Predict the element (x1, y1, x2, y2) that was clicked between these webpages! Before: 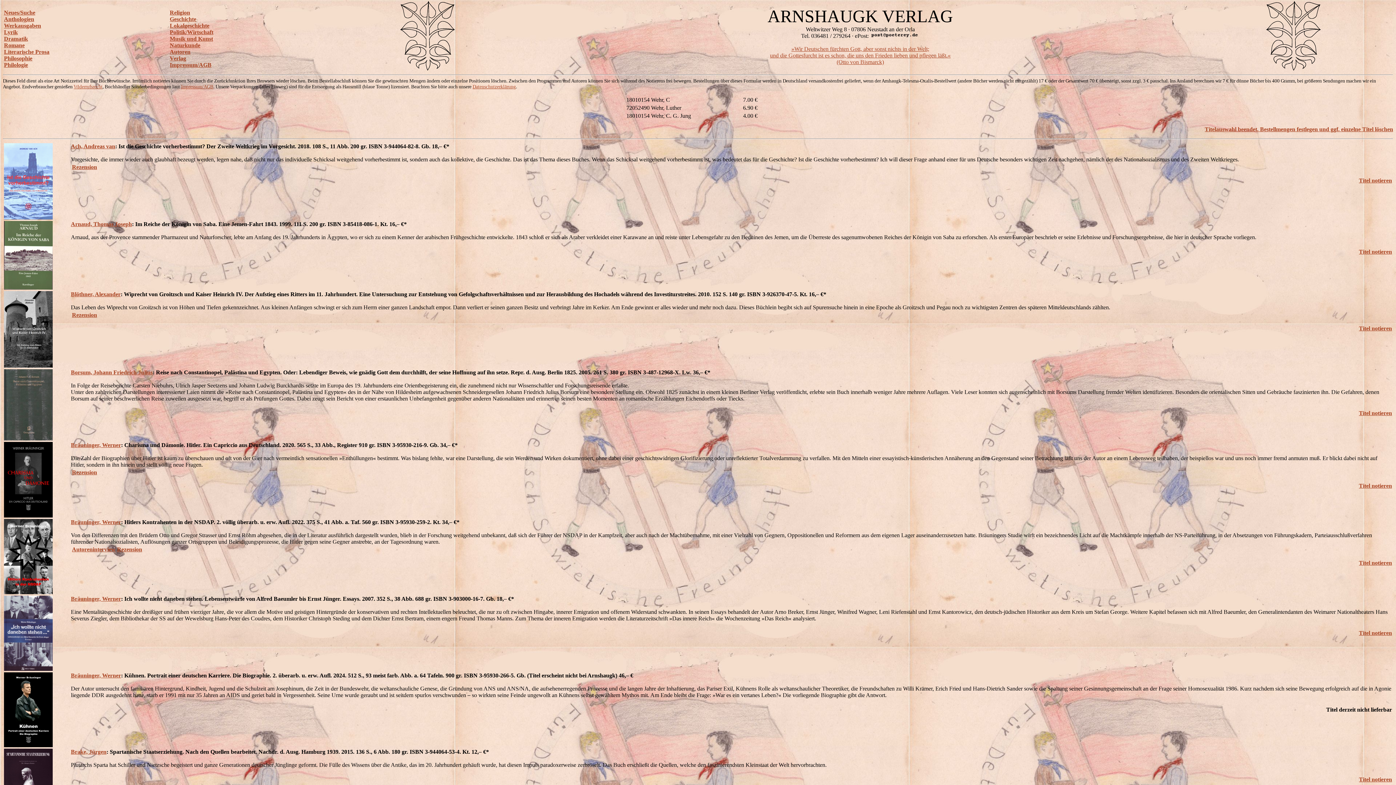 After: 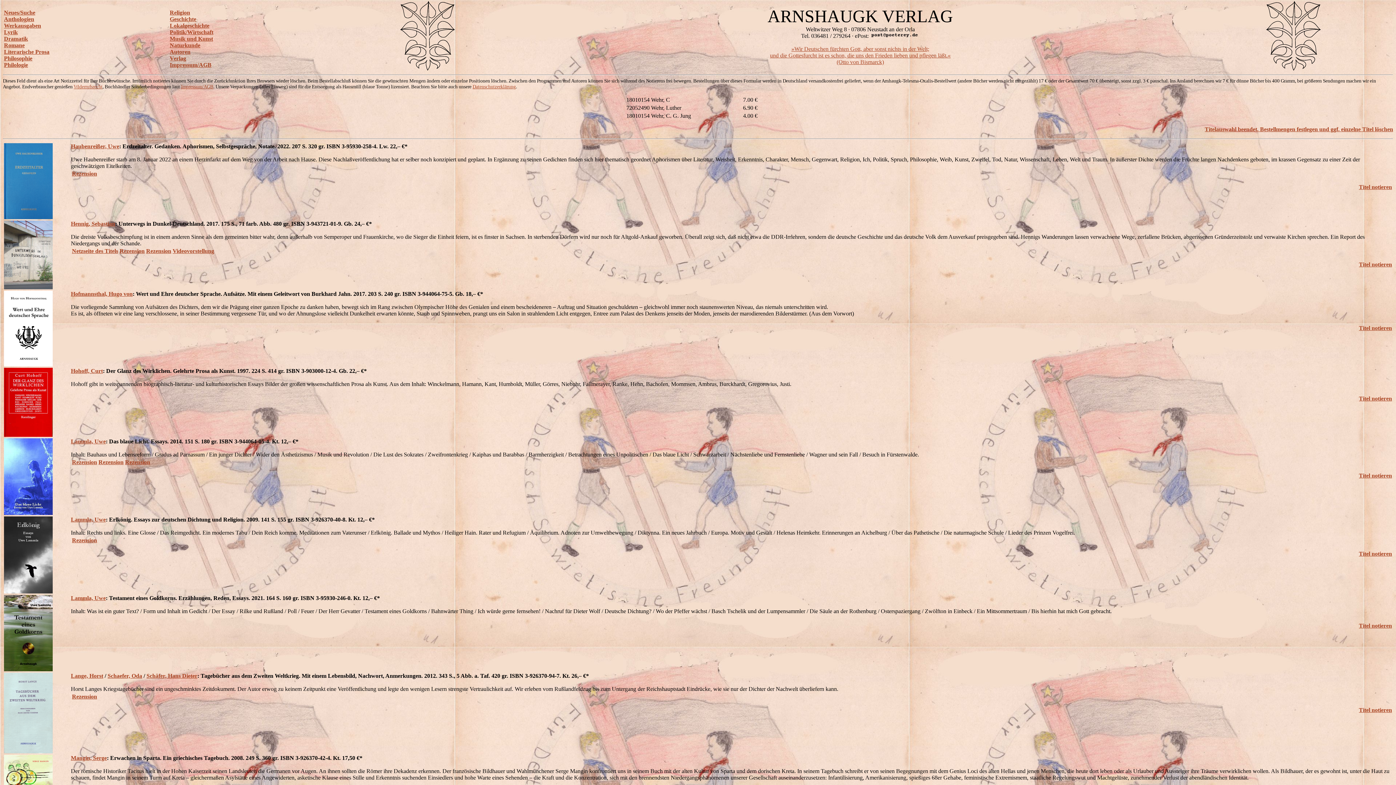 Action: bbox: (4, 48, 49, 54) label: Literarische Prosa